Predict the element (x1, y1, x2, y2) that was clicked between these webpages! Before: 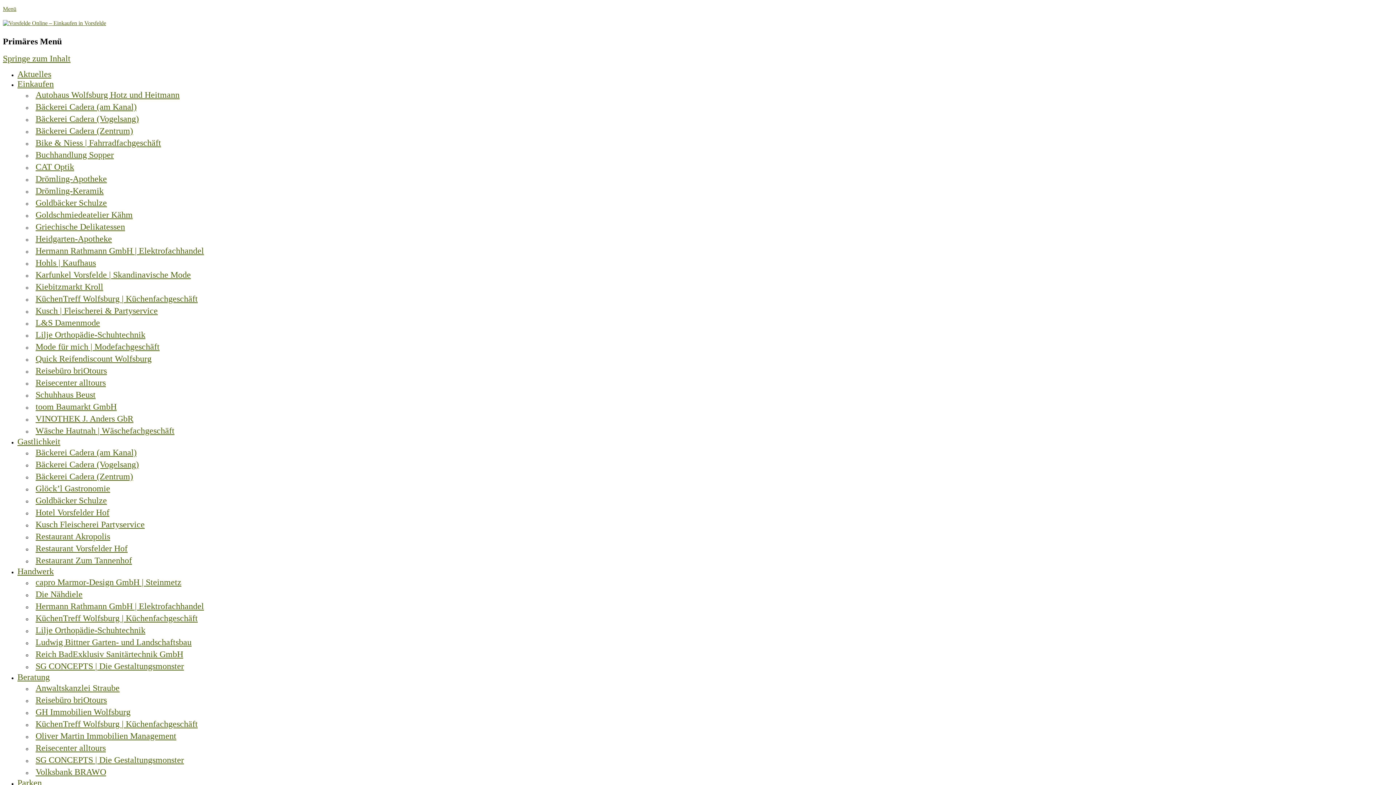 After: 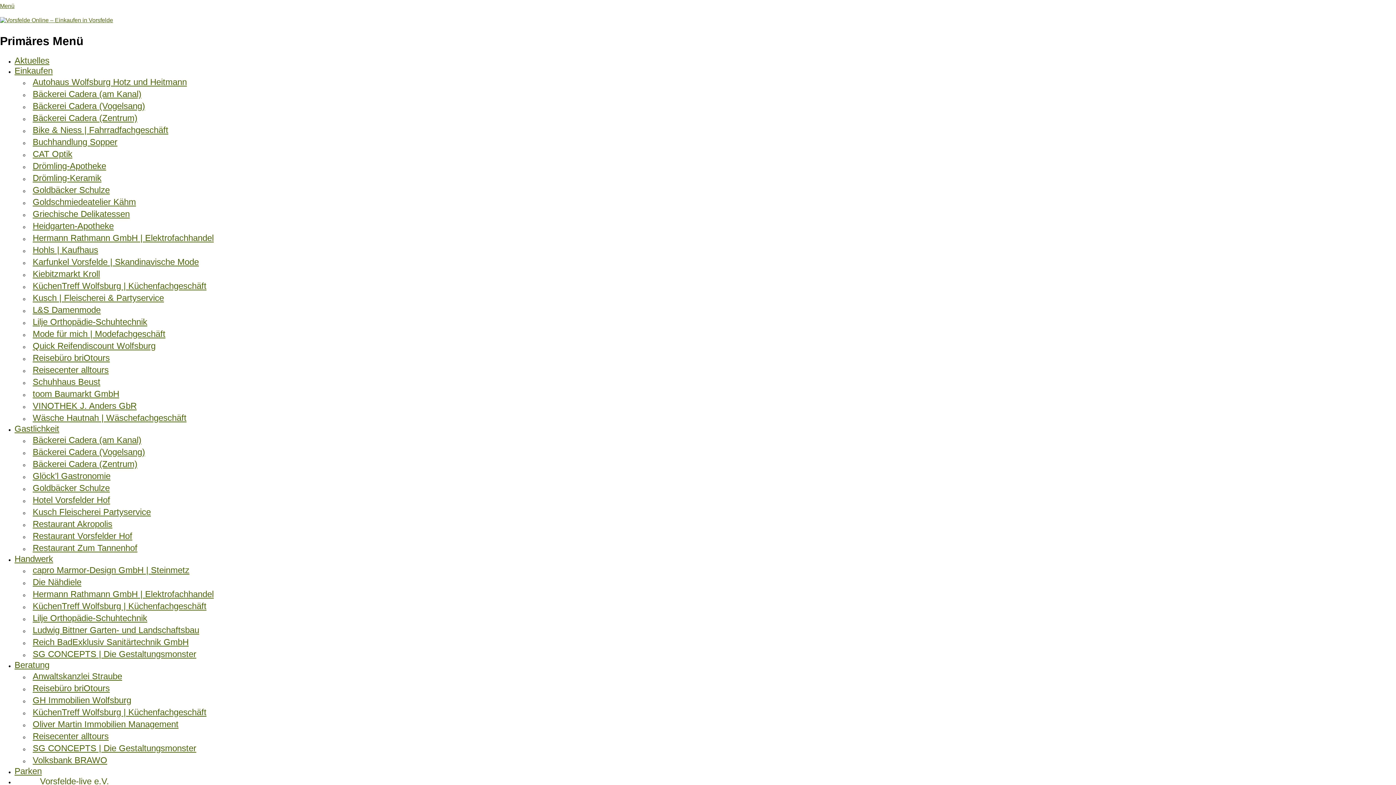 Action: bbox: (32, 270, 190, 279) label: Karfunkel Vorsfelde | Skandinavische Mode